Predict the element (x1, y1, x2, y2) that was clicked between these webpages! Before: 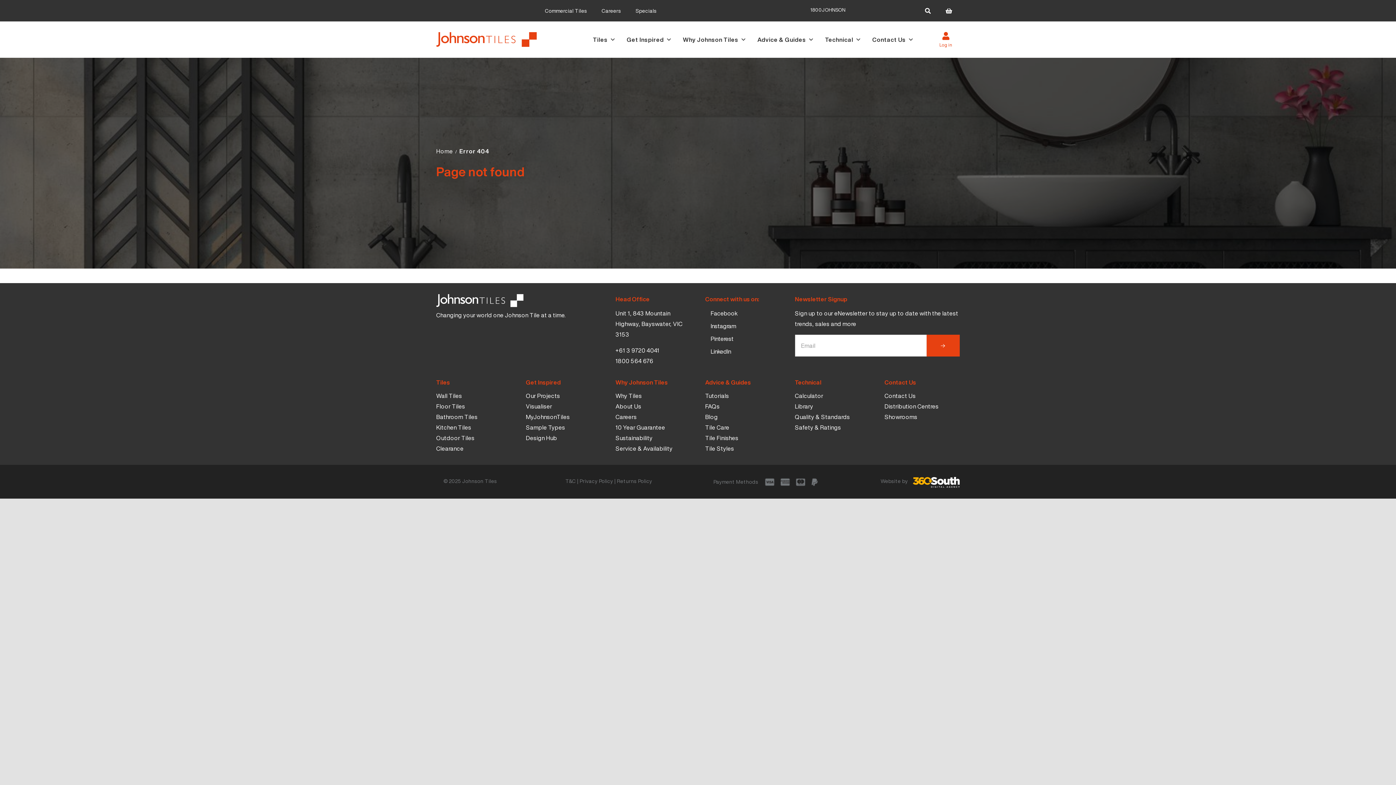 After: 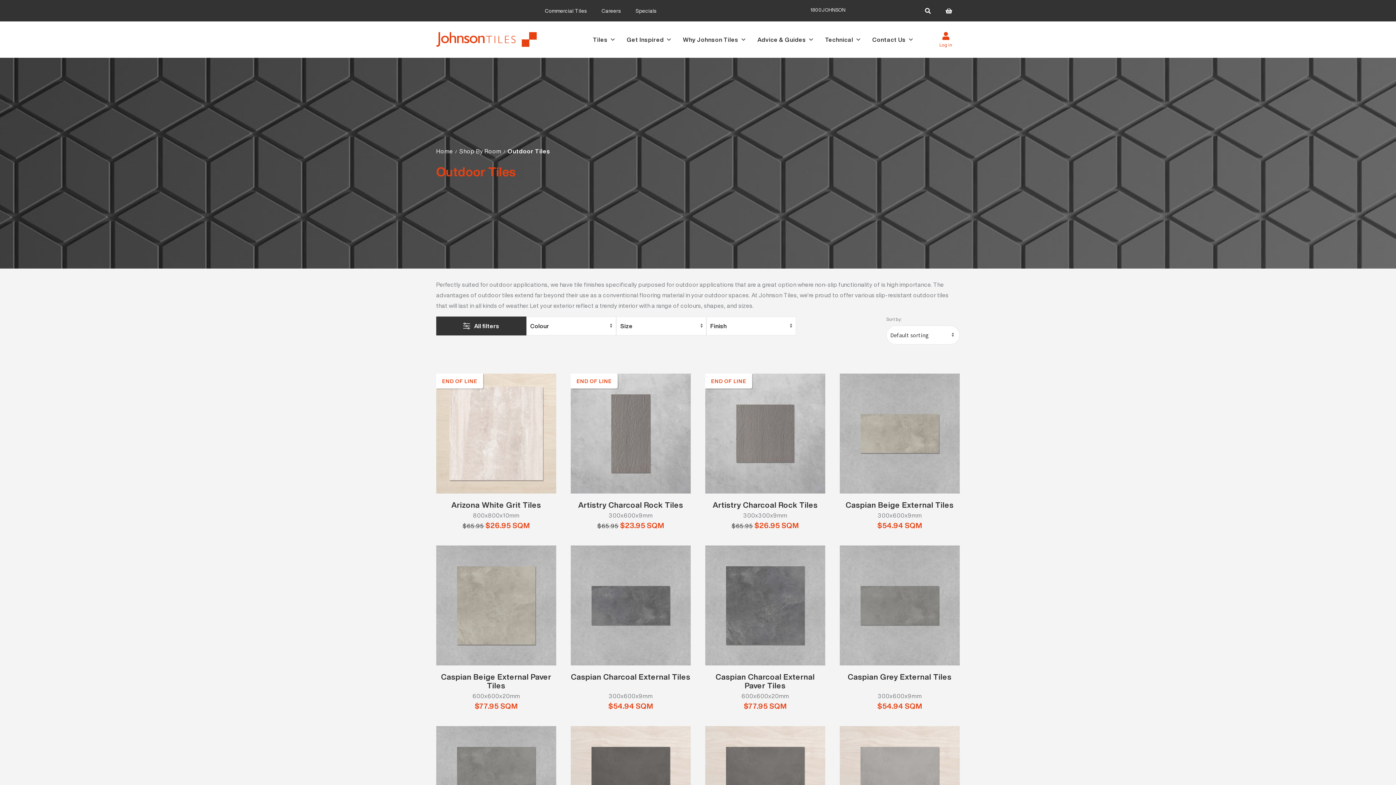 Action: label: Outdoor Tiles bbox: (436, 433, 474, 443)